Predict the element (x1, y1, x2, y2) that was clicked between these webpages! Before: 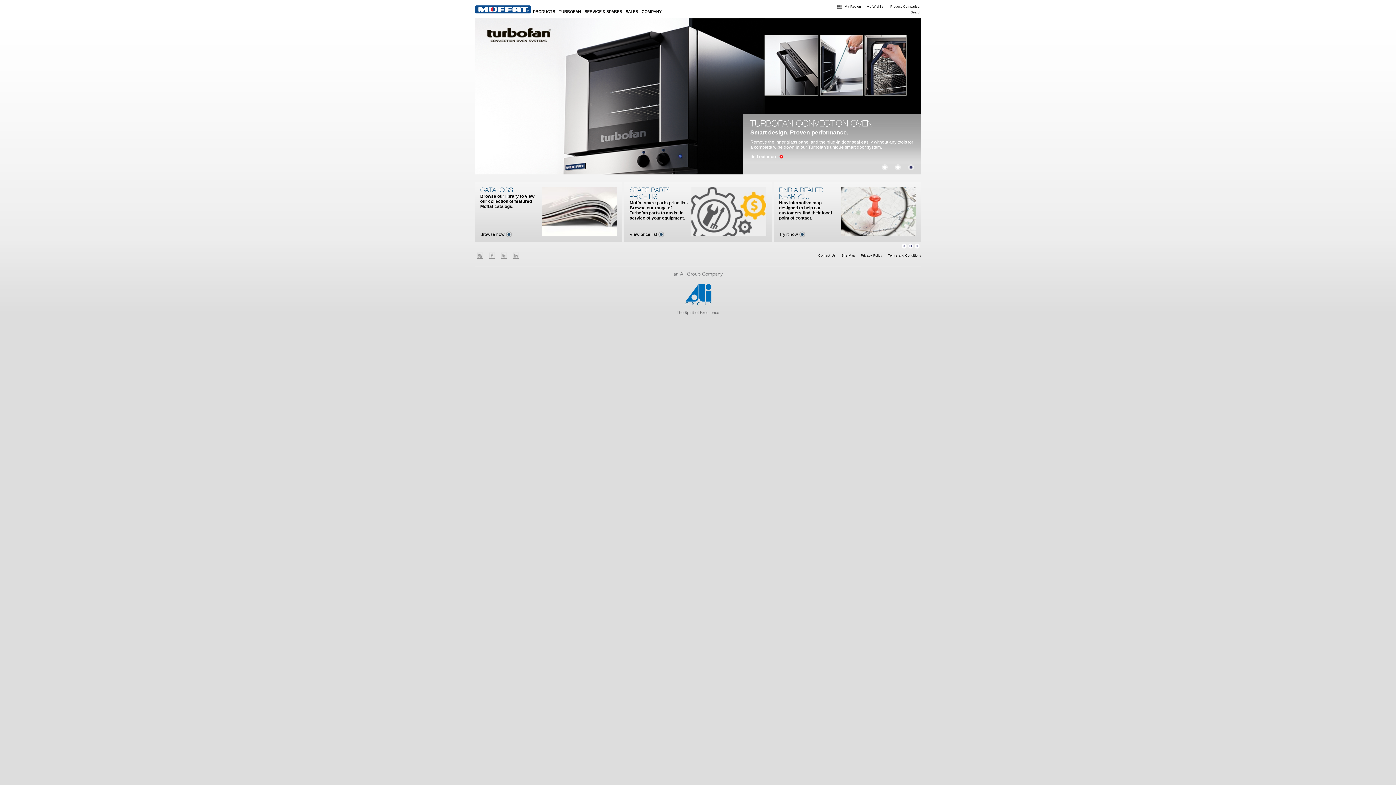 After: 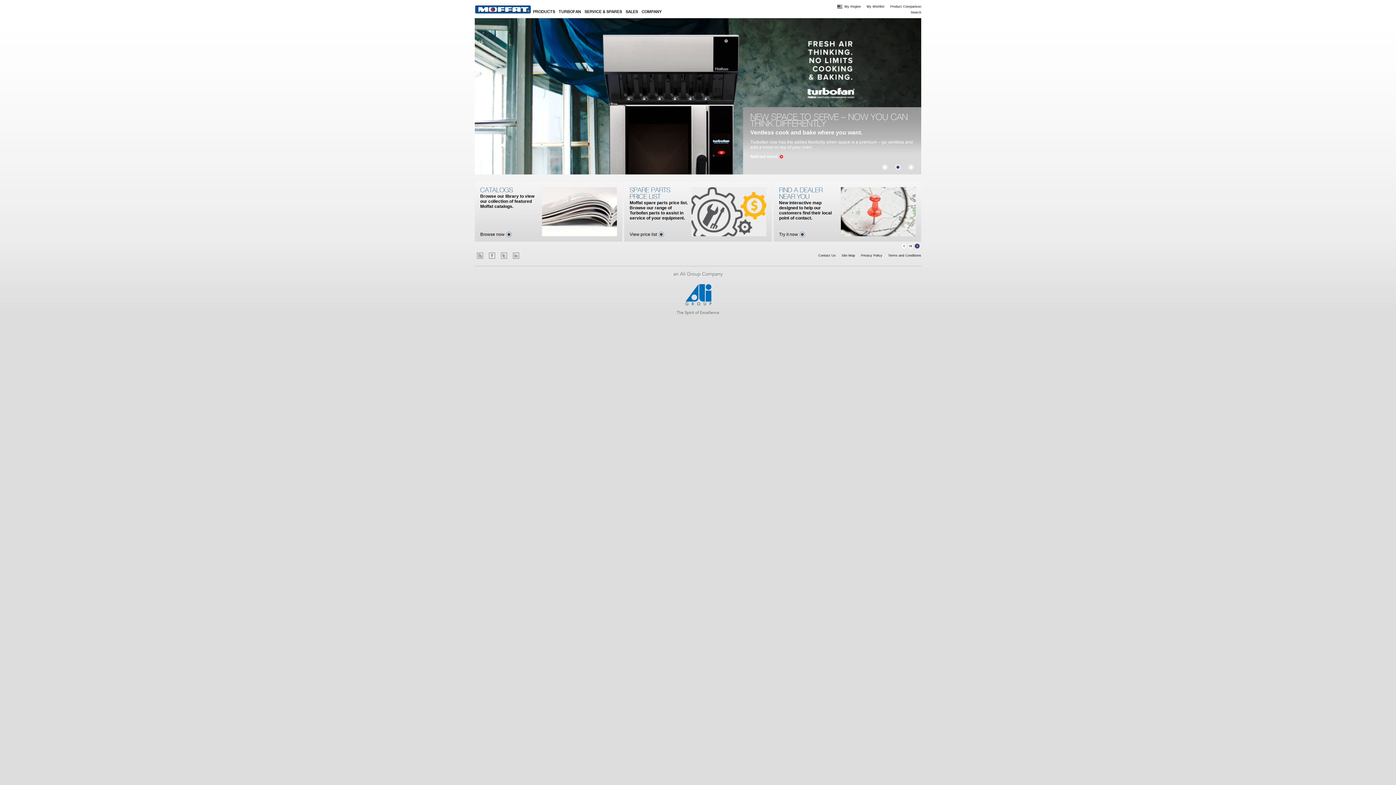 Action: bbox: (914, 242, 921, 249) label: Next